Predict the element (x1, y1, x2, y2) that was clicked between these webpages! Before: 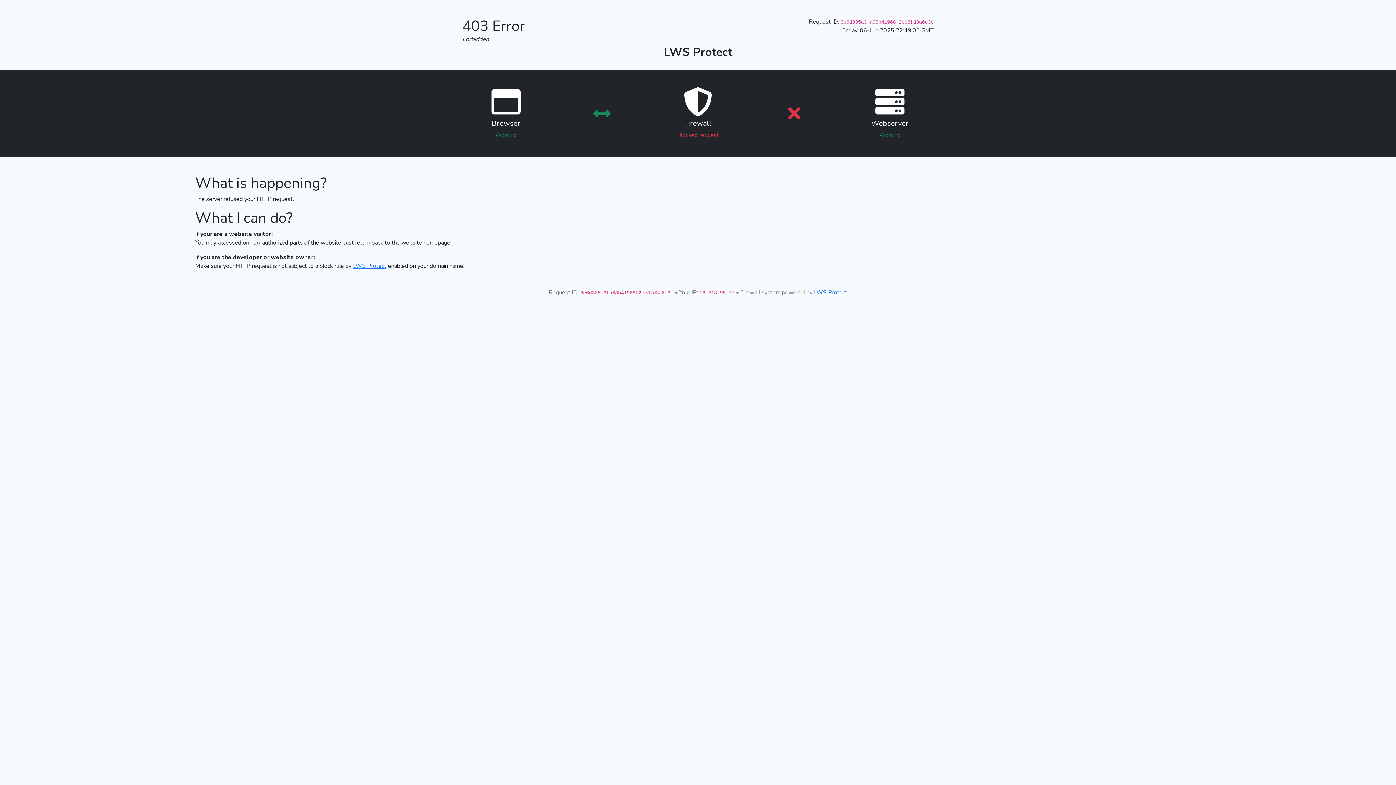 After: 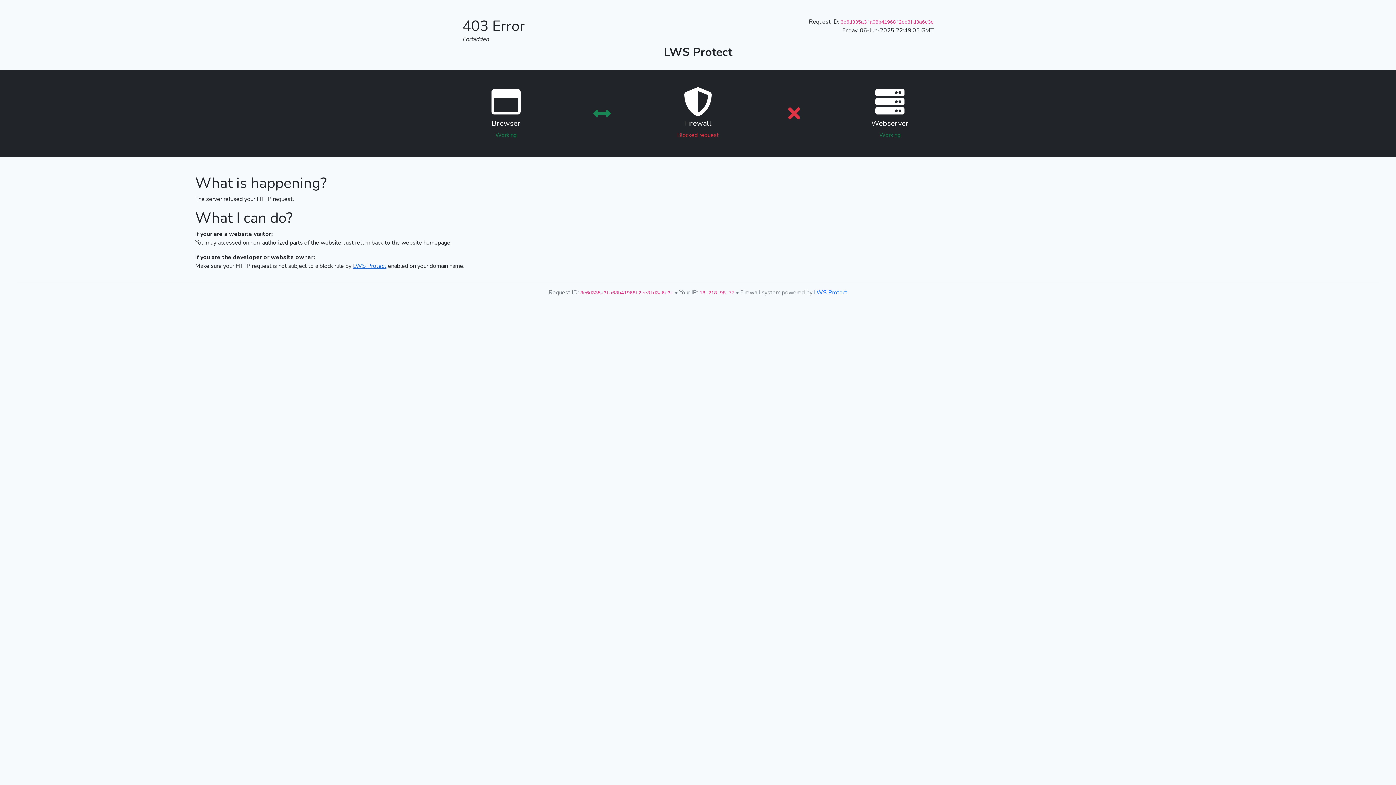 Action: bbox: (353, 262, 386, 270) label: LWS Protect